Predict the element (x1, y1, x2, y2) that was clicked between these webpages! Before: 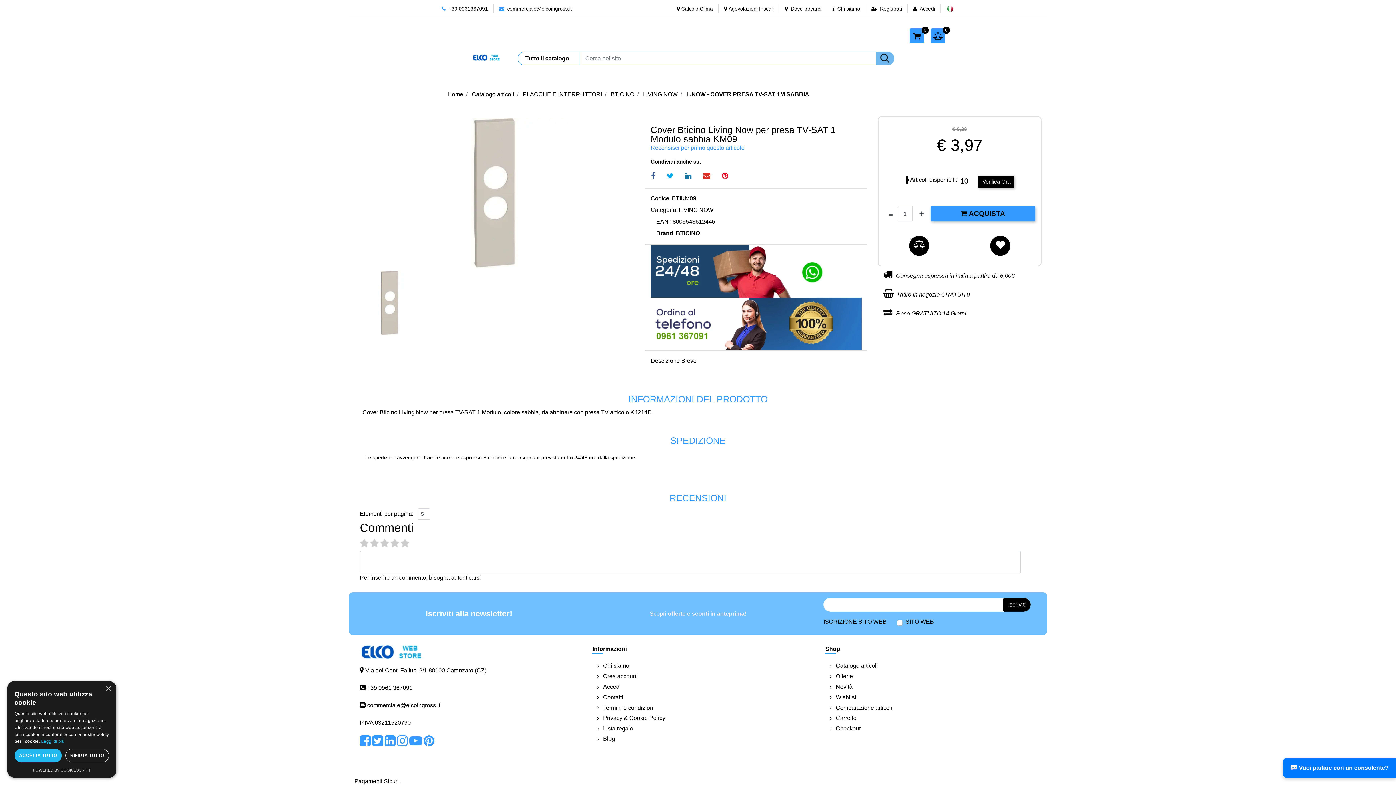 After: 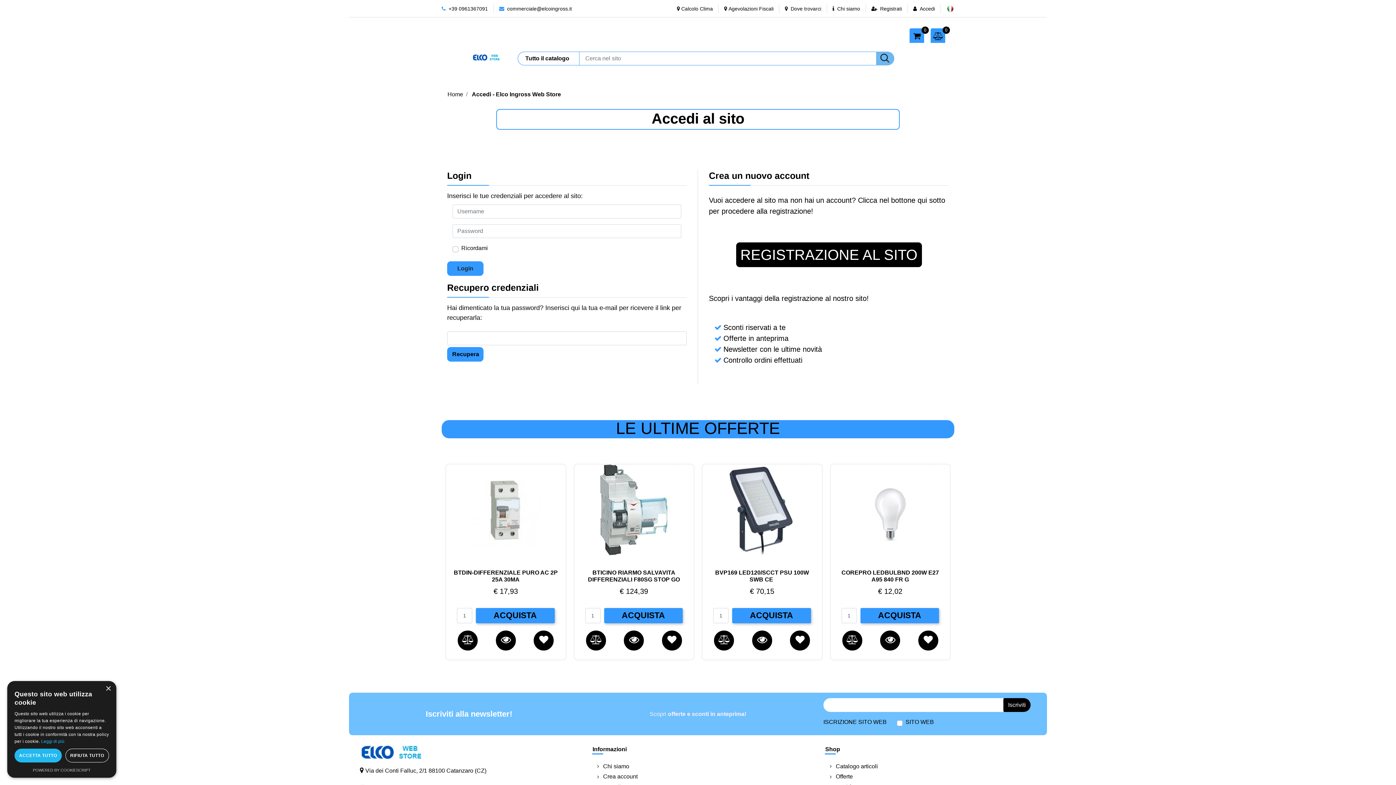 Action: bbox: (920, 5, 935, 11) label: Accedi